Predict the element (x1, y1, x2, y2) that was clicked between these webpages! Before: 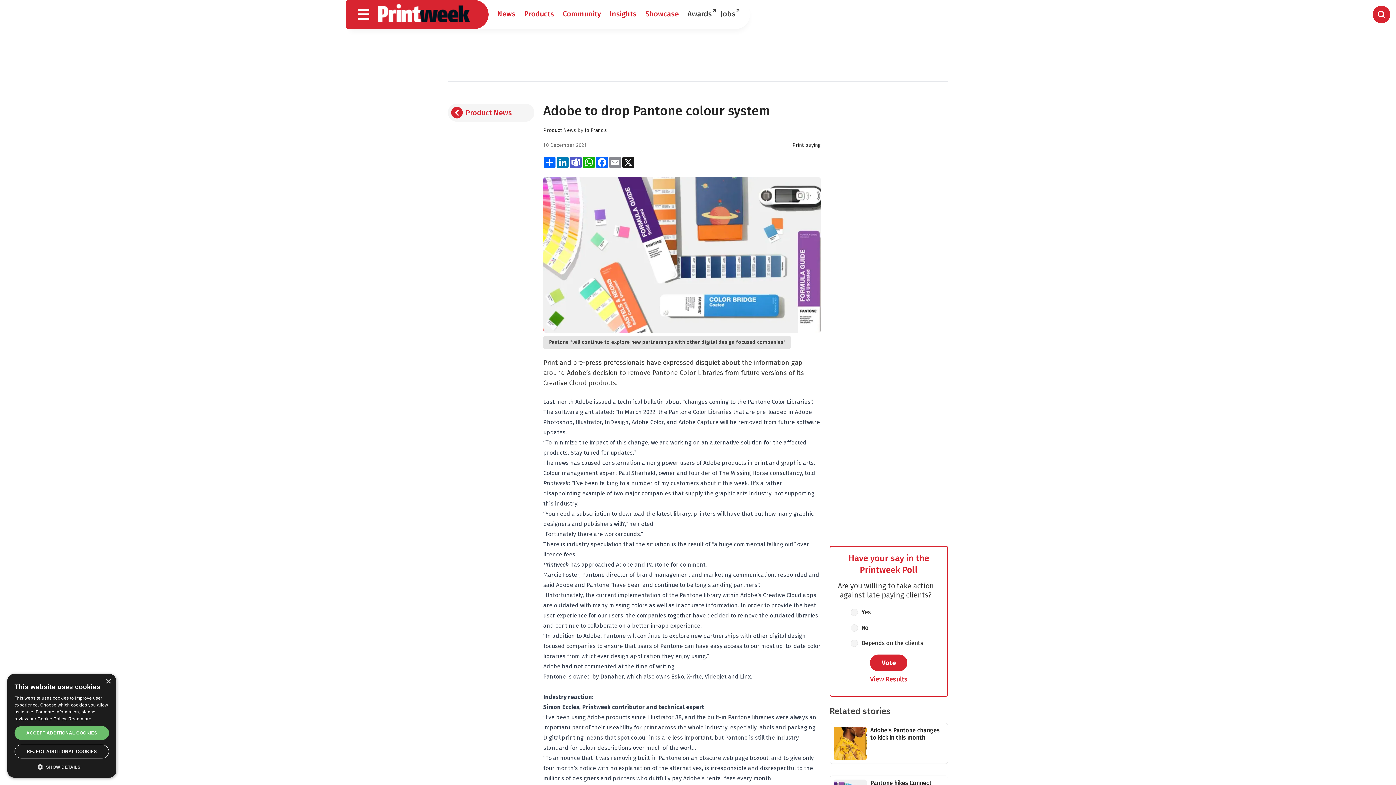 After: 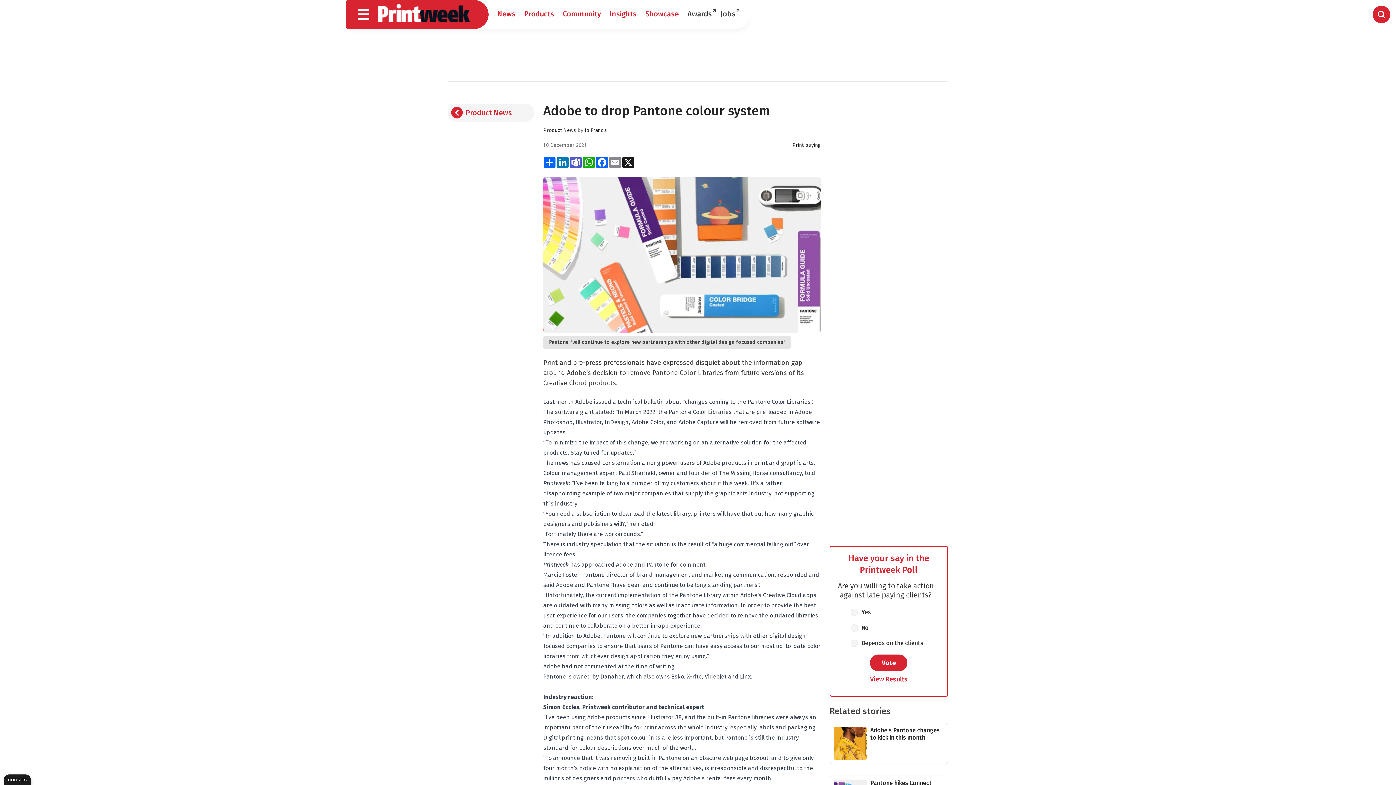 Action: label: ACCEPT ADDITIONAL COOKIES bbox: (14, 726, 109, 740)